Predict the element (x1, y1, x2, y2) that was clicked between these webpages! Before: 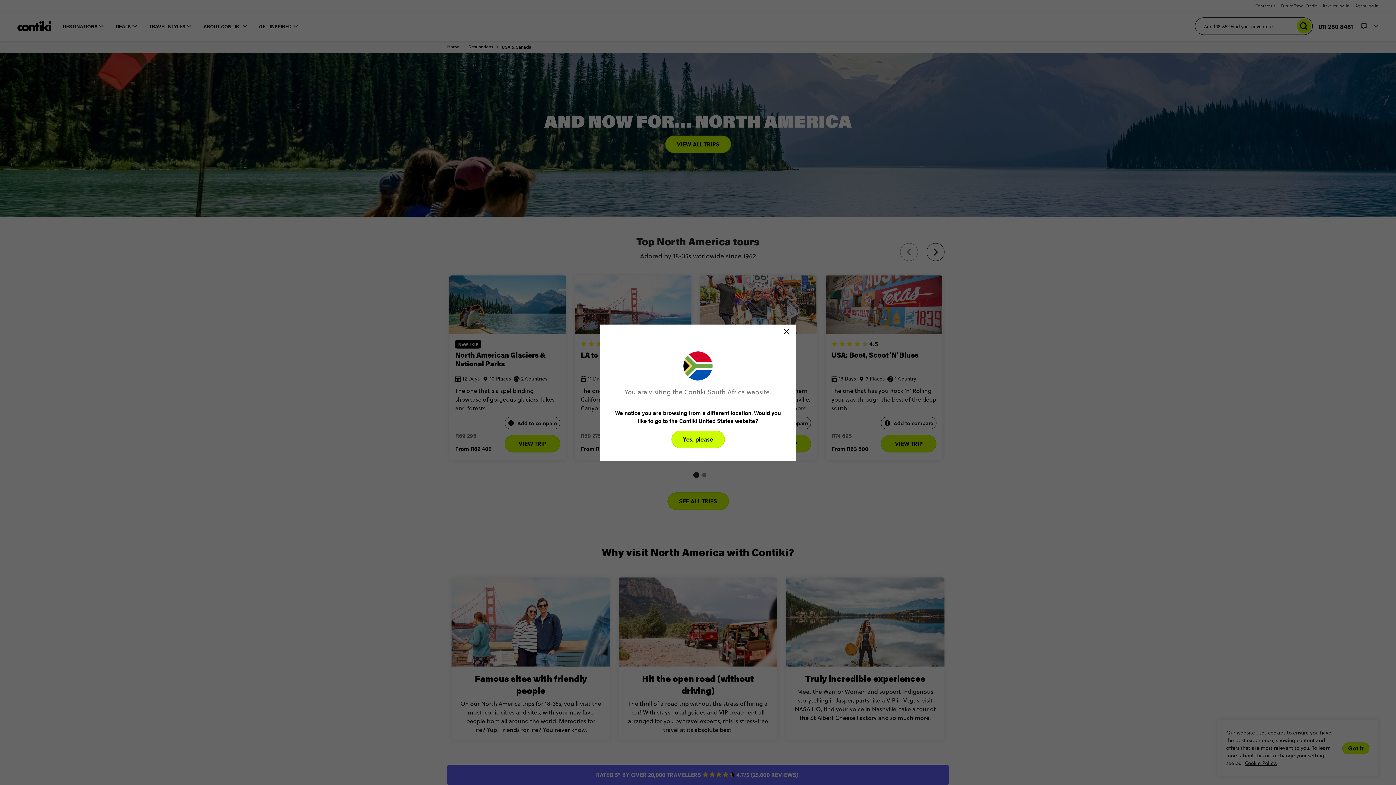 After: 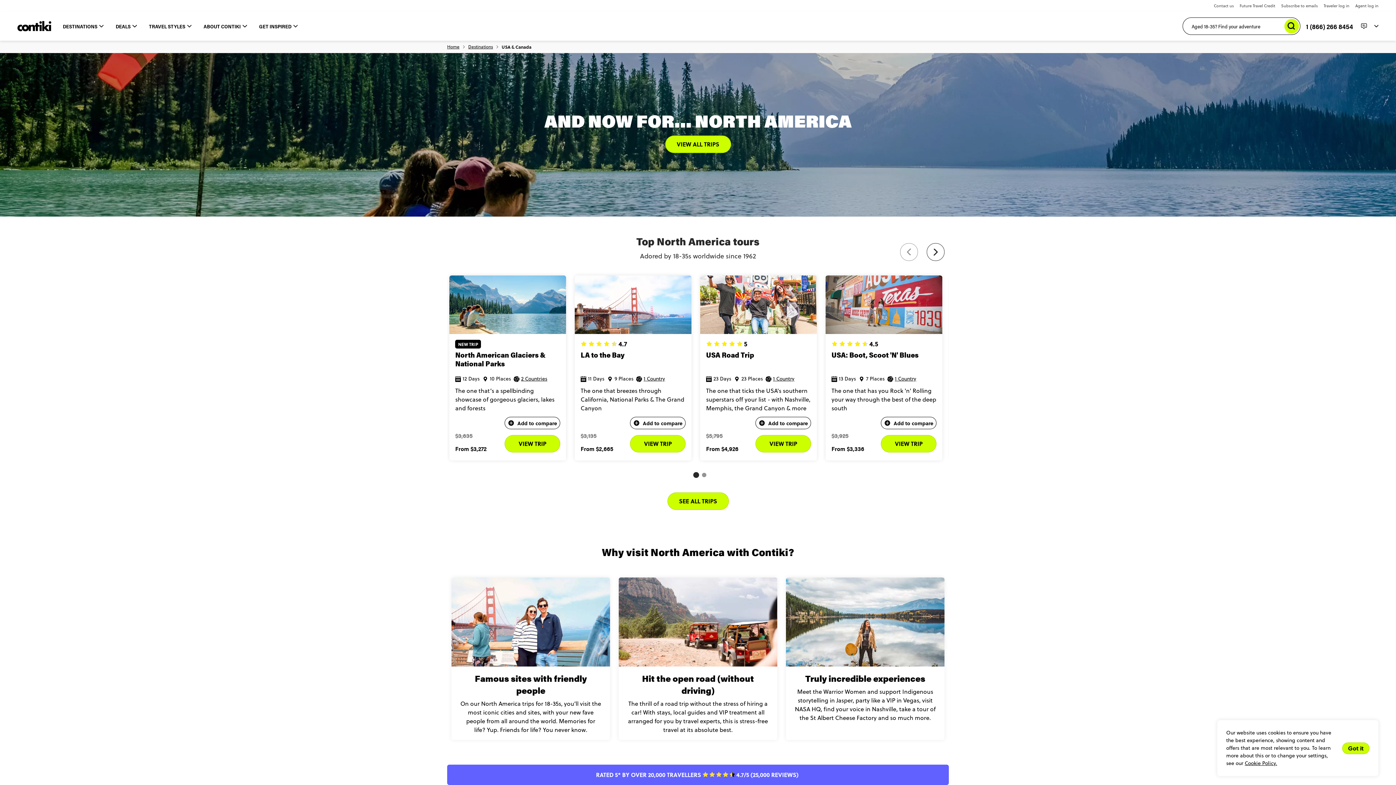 Action: bbox: (671, 430, 724, 448) label: Yes, please